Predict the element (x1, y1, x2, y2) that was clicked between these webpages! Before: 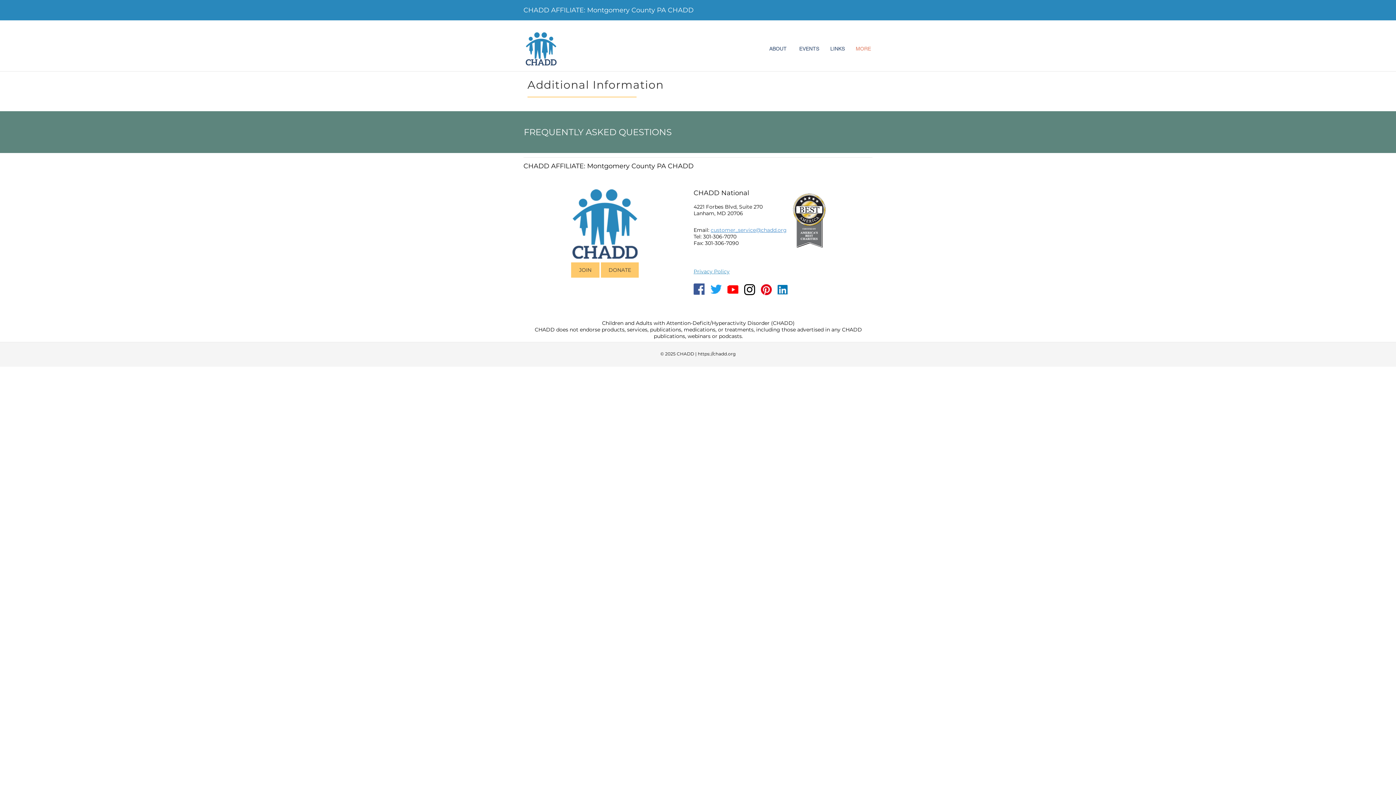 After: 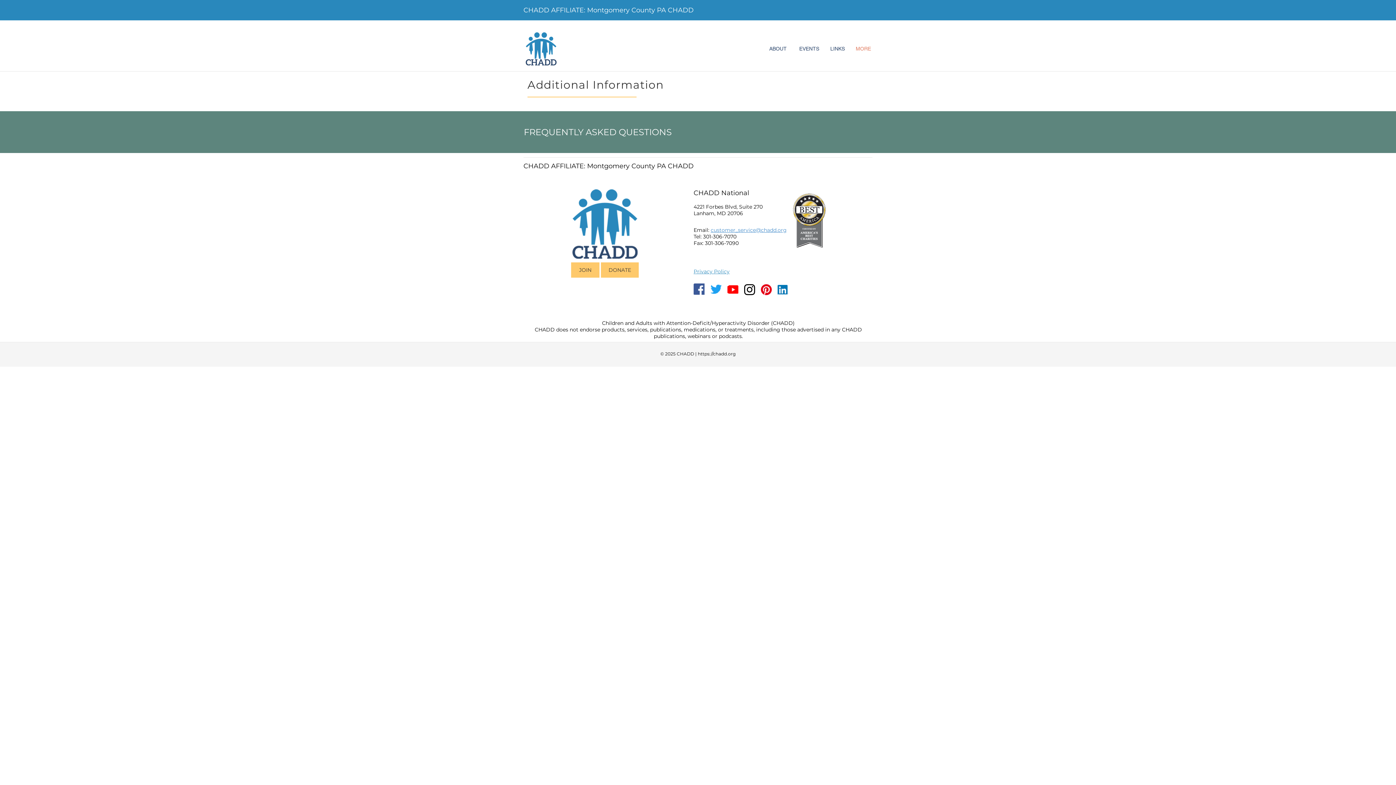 Action: bbox: (727, 285, 738, 293)